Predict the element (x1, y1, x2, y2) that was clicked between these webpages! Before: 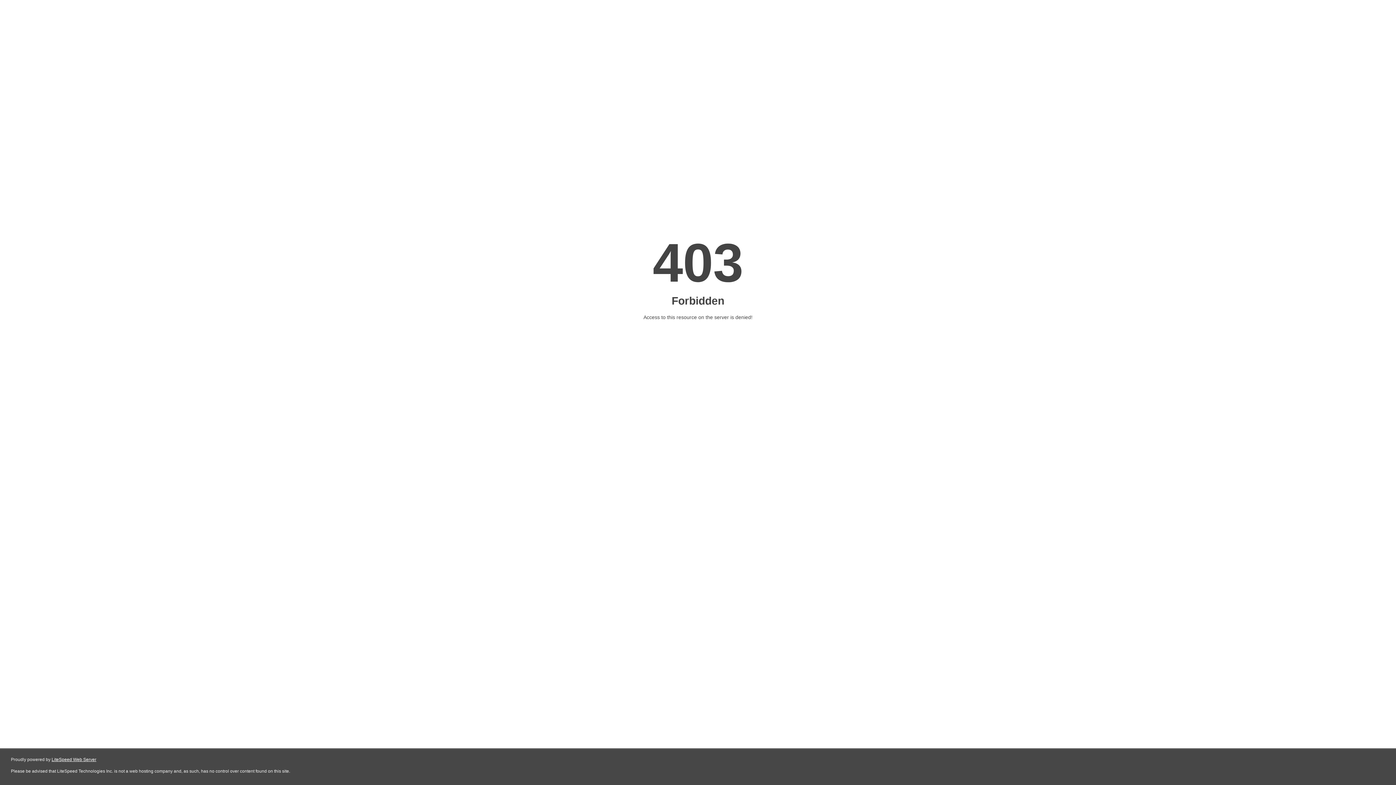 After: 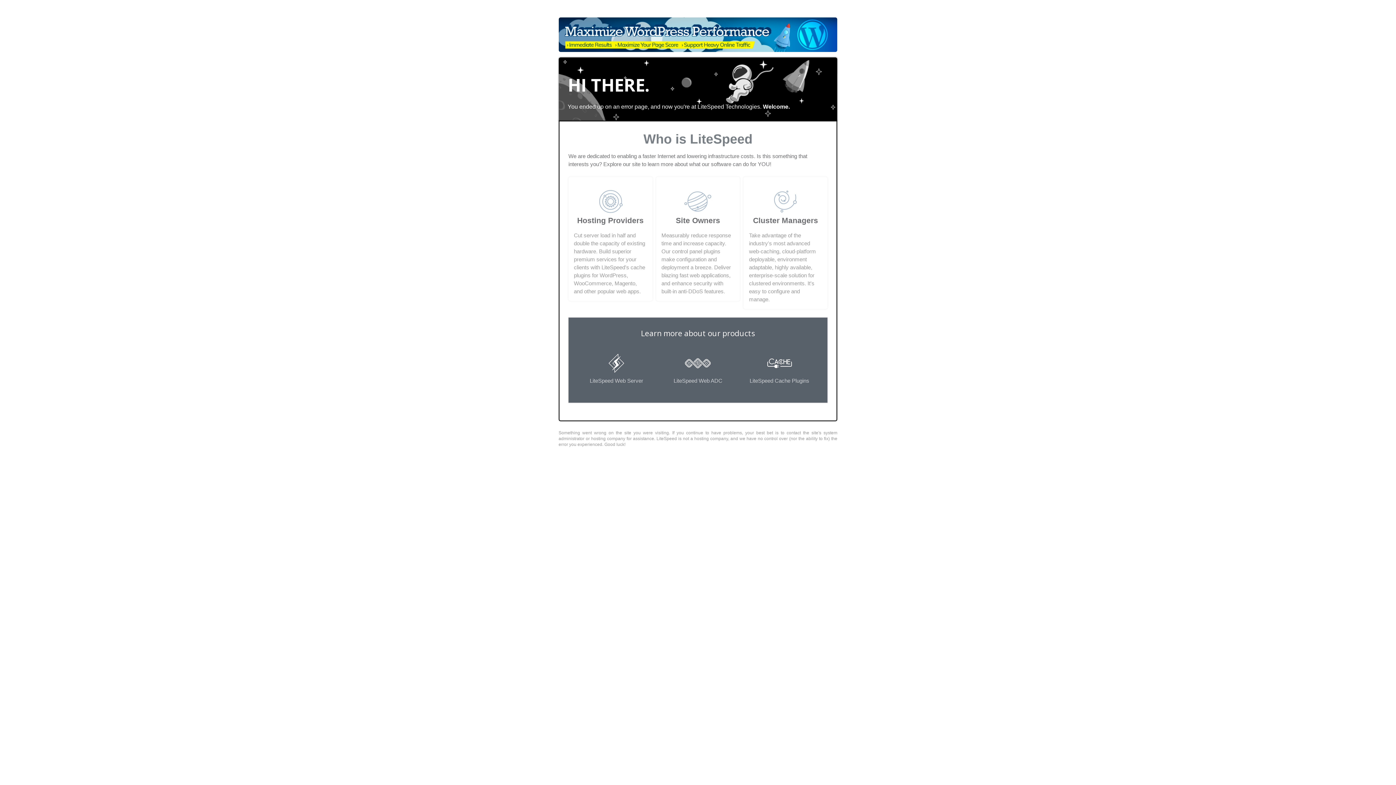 Action: label: LiteSpeed Web Server bbox: (51, 757, 96, 762)